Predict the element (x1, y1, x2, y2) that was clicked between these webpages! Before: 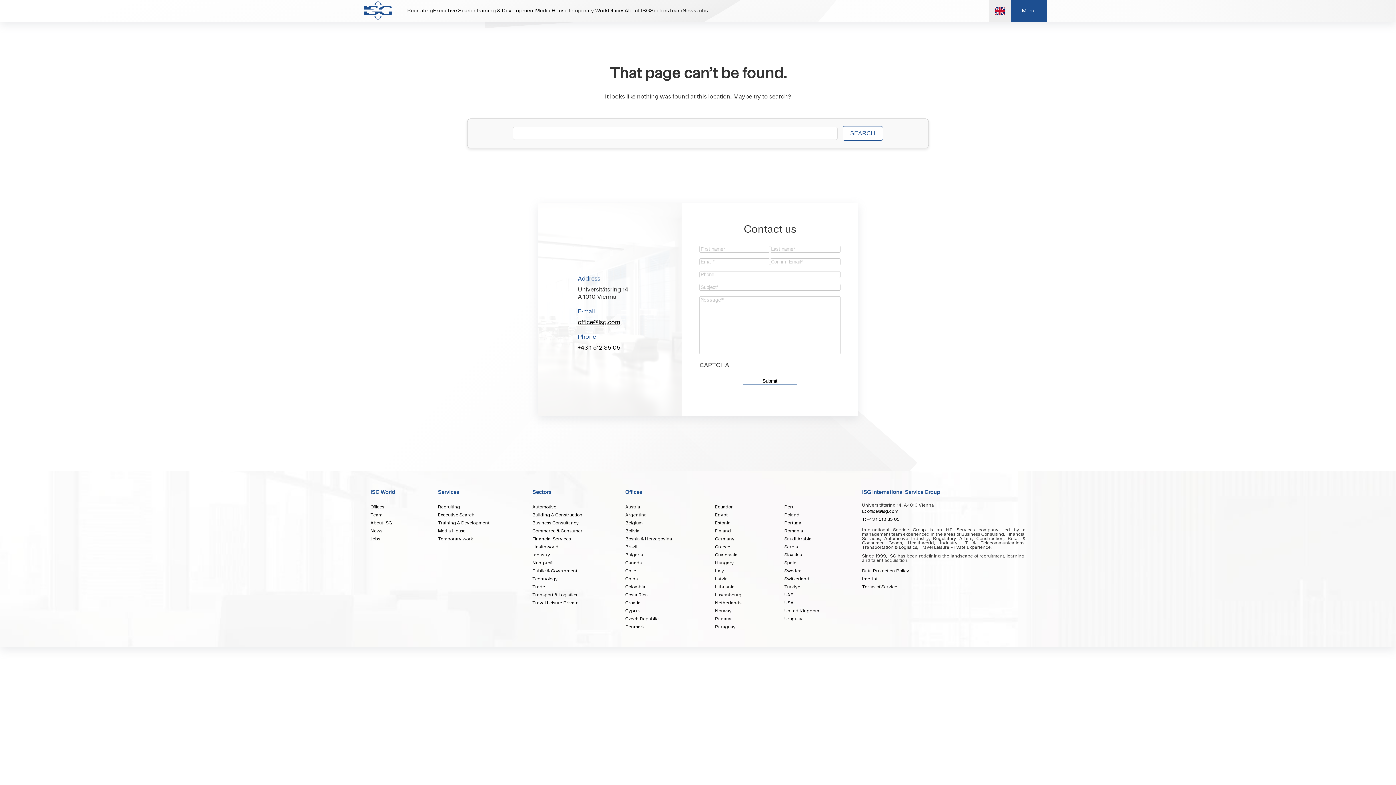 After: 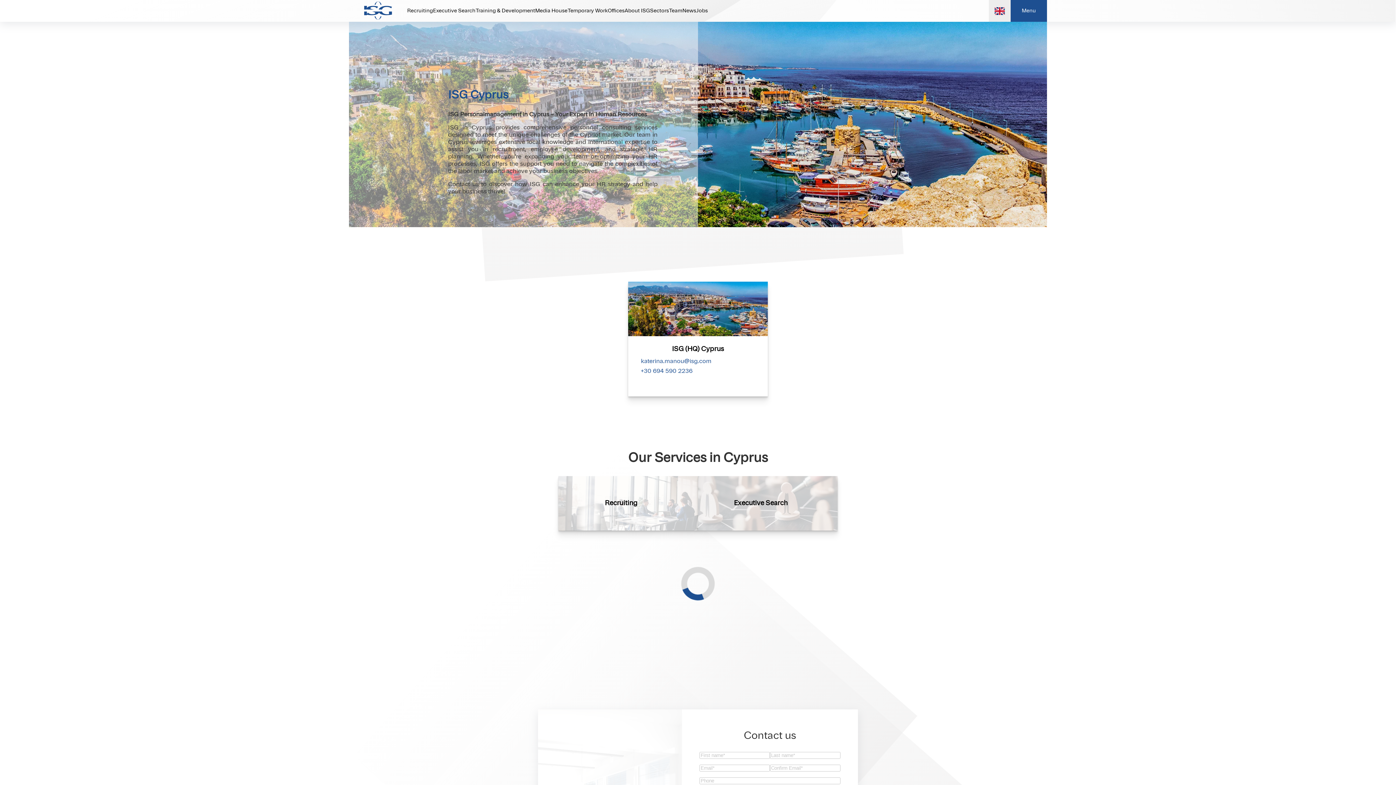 Action: bbox: (625, 607, 672, 615) label: Cyprus